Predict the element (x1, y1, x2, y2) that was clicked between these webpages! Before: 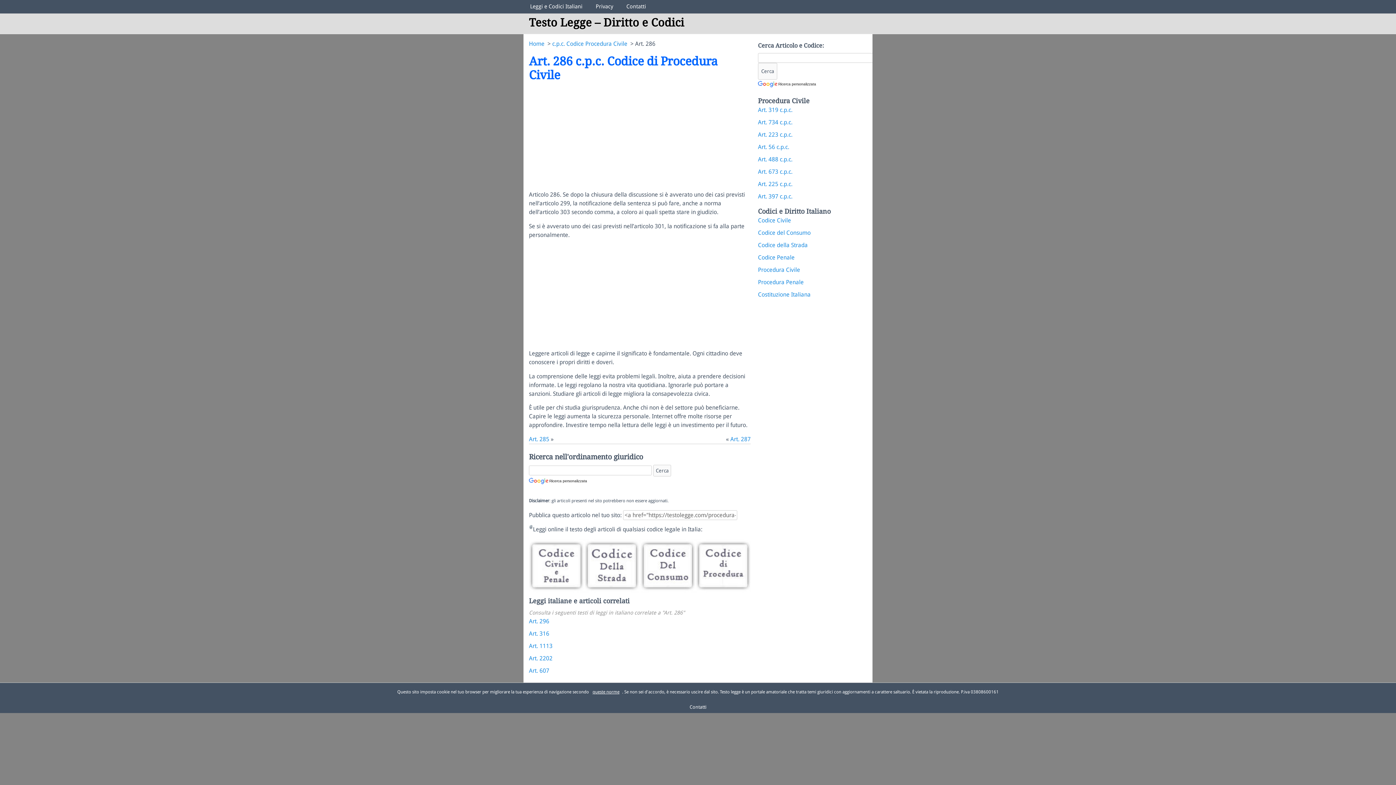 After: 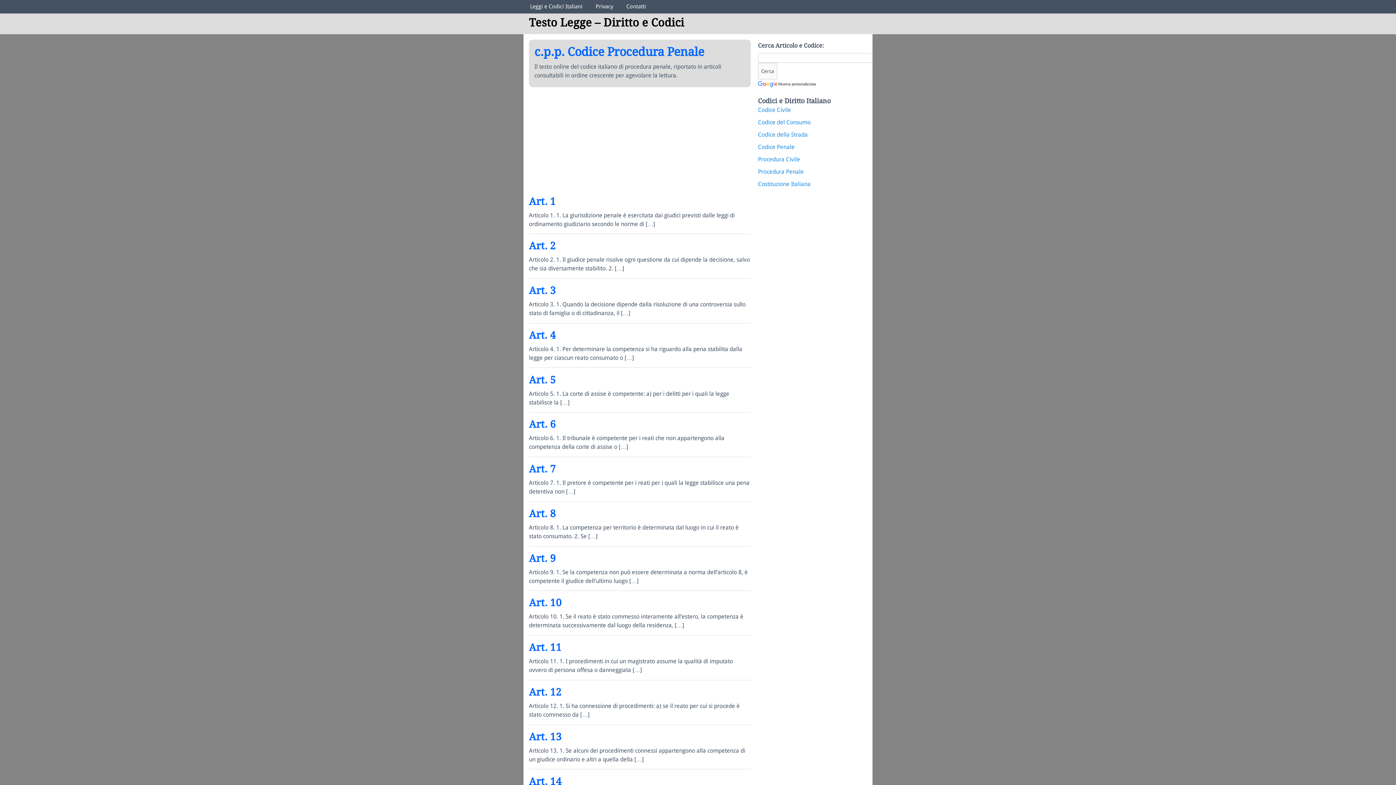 Action: label: Procedura Penale bbox: (758, 278, 804, 285)